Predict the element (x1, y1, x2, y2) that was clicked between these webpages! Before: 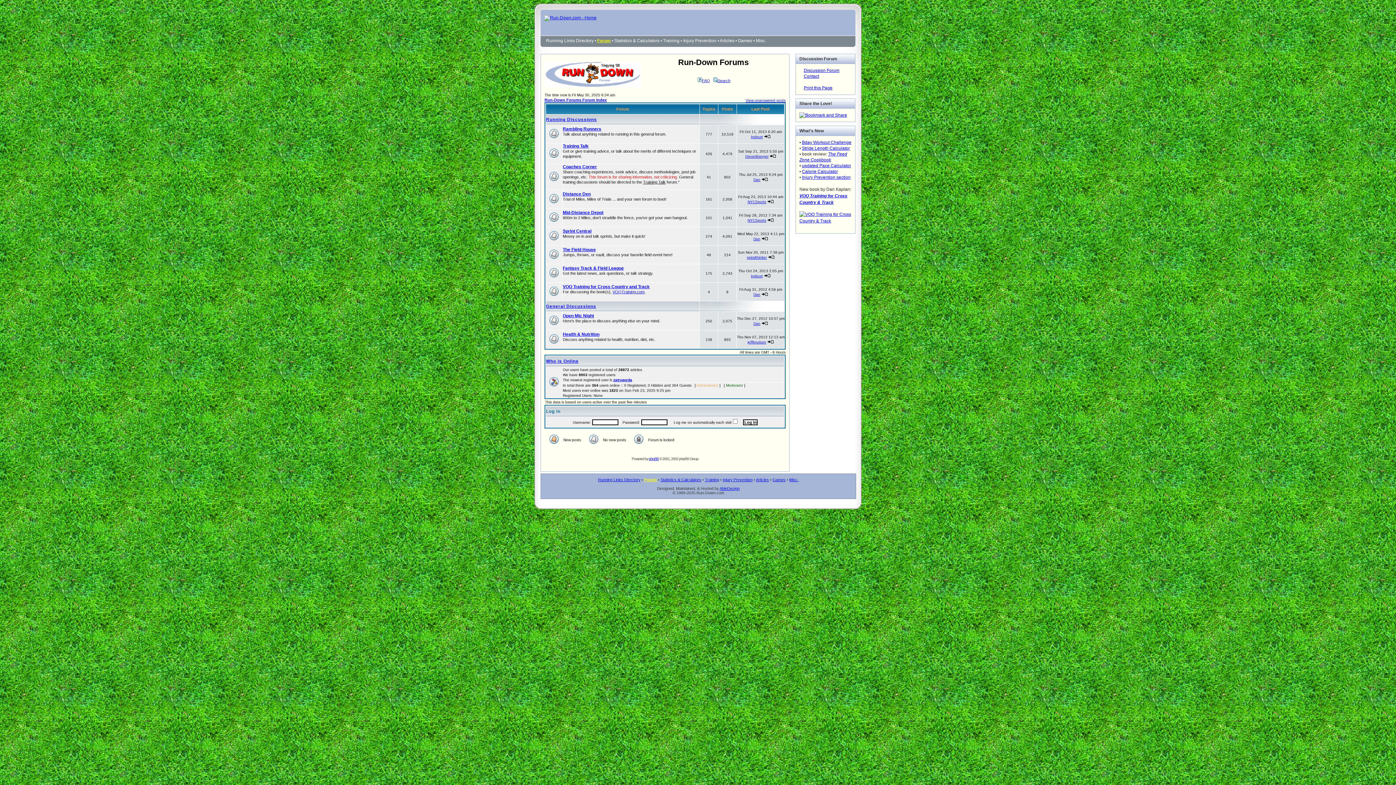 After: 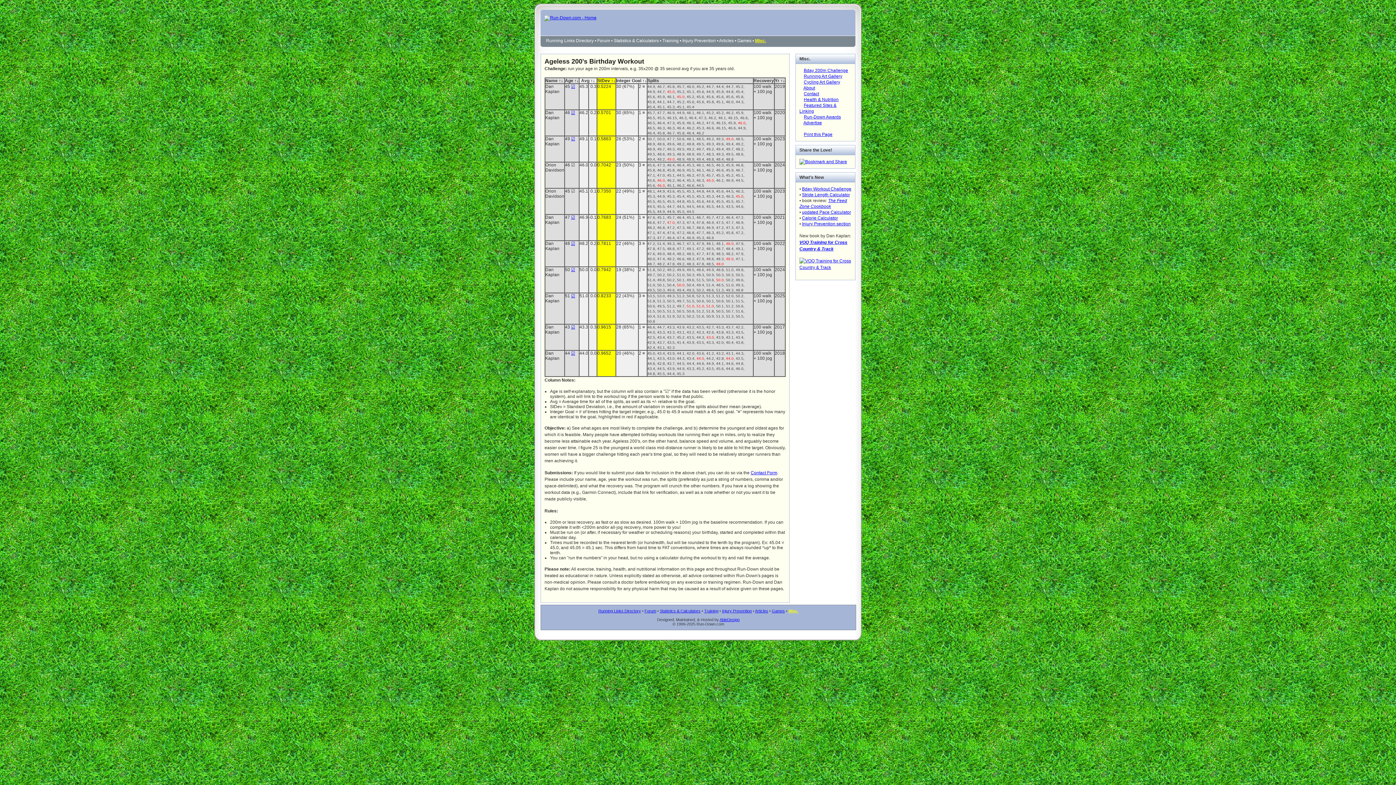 Action: label: Bday Workout Challenge bbox: (802, 140, 851, 145)